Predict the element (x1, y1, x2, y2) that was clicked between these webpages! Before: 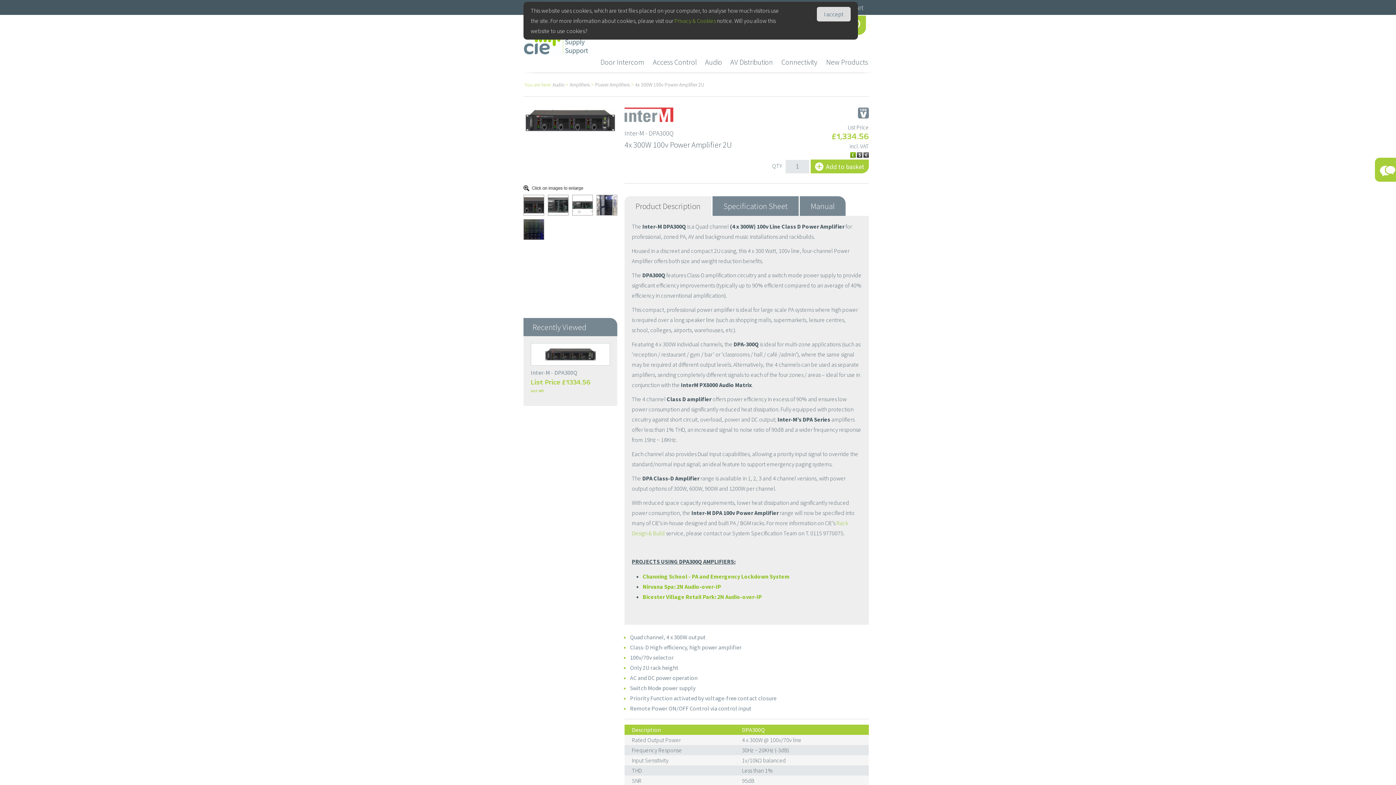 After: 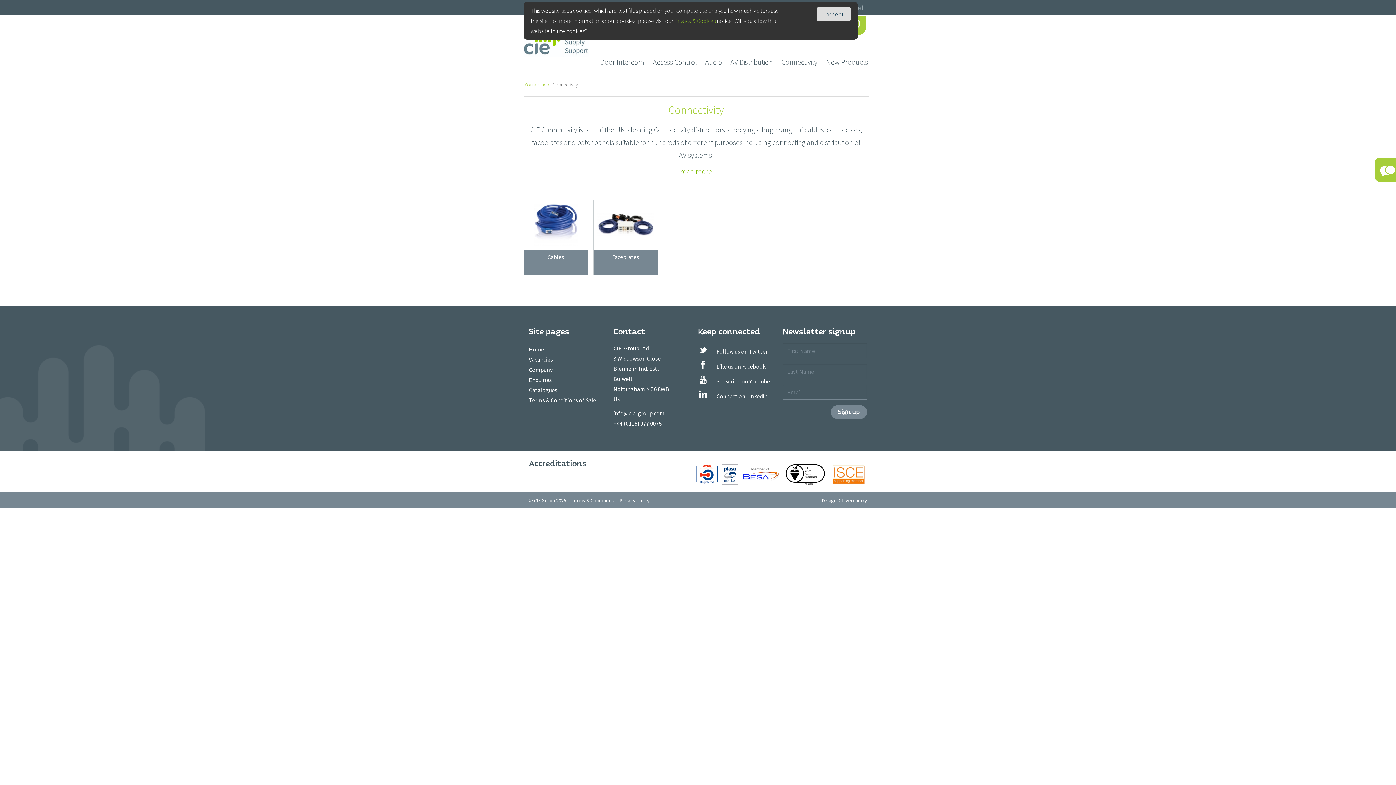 Action: label: Connectivity bbox: (777, 54, 821, 70)